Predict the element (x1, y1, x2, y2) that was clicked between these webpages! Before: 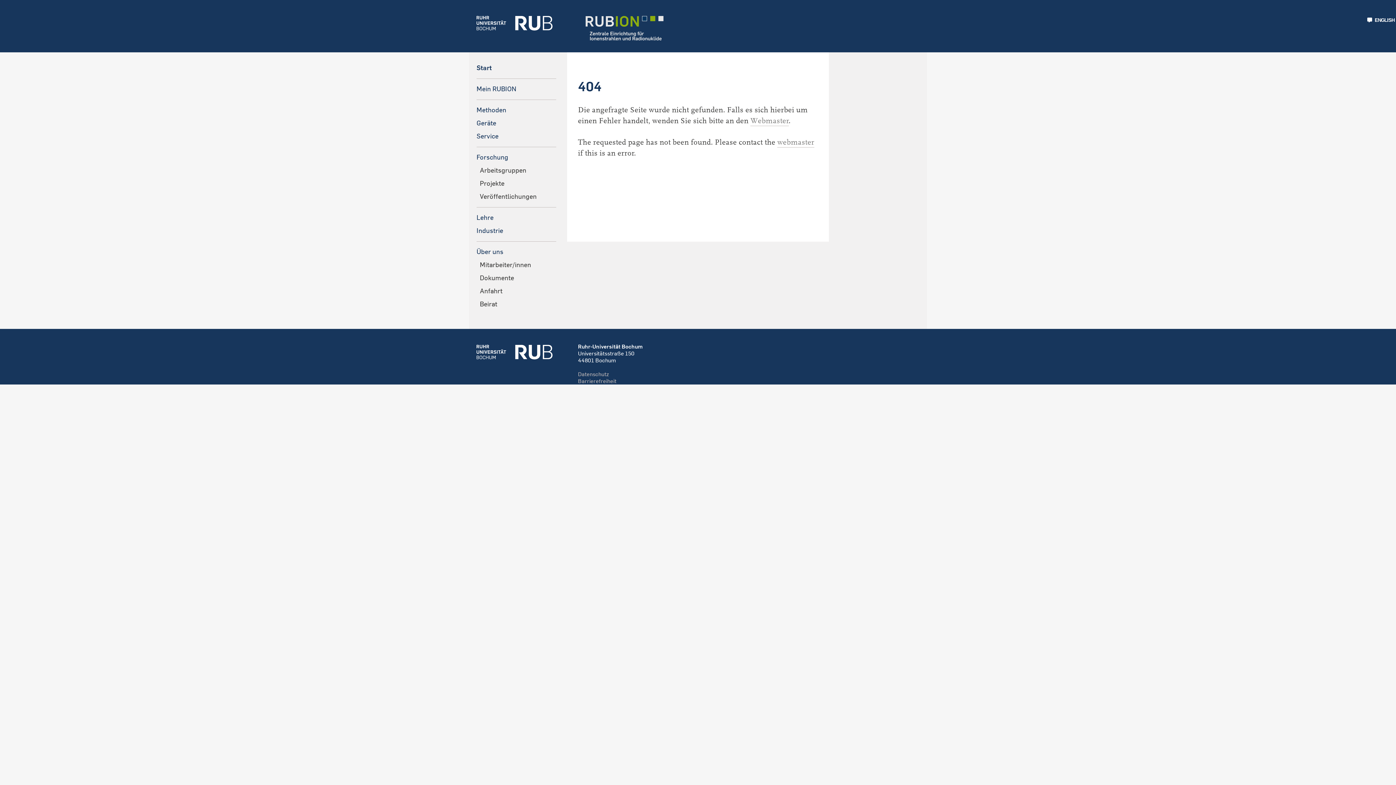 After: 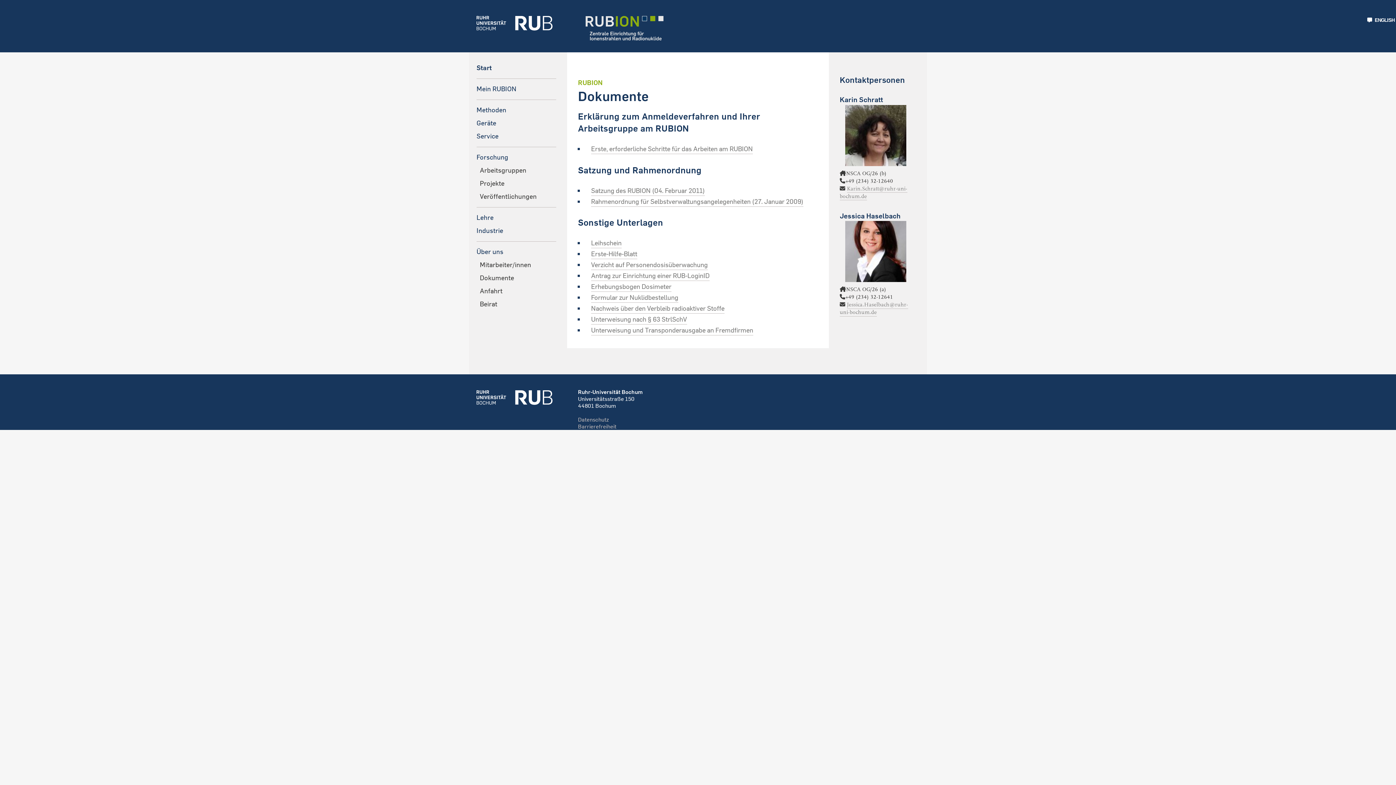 Action: label: Dokumente bbox: (480, 273, 514, 282)